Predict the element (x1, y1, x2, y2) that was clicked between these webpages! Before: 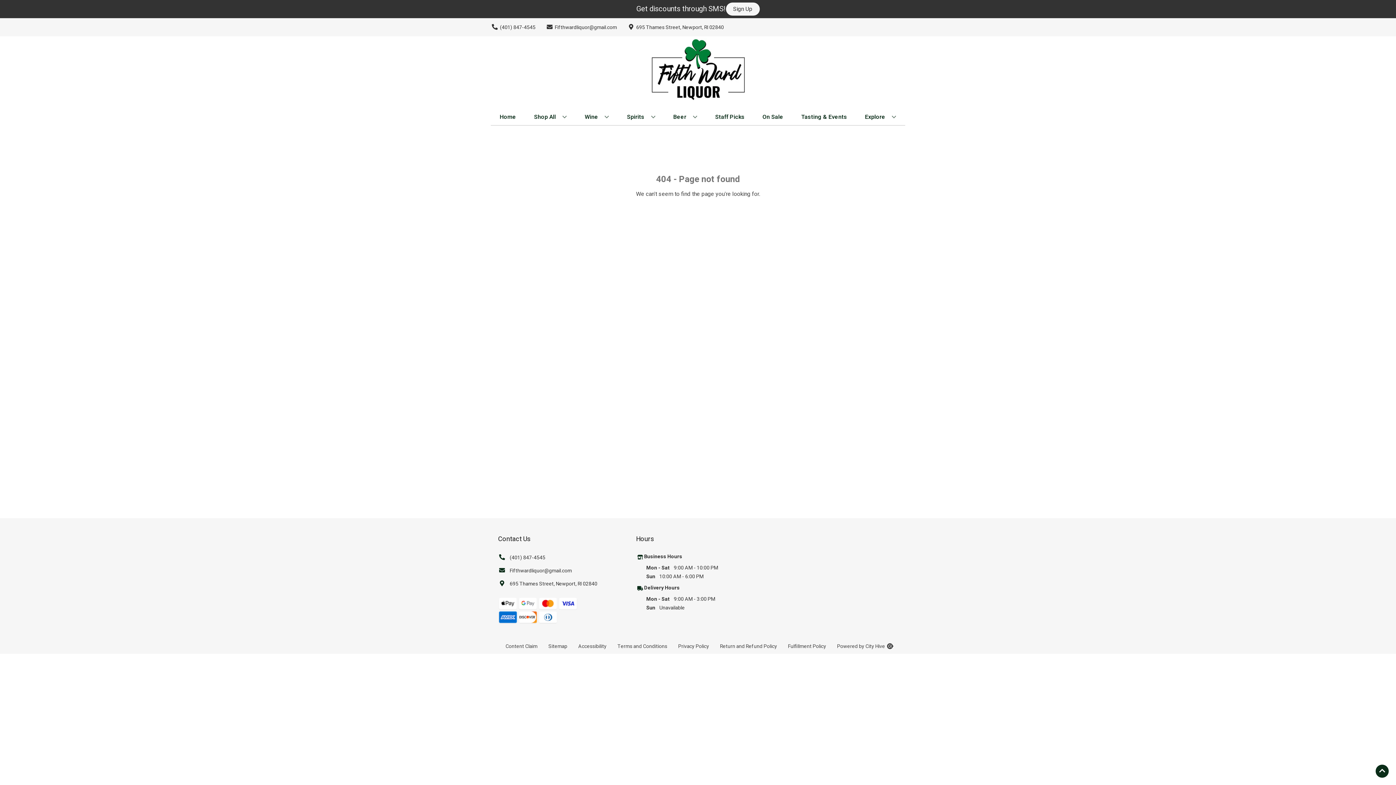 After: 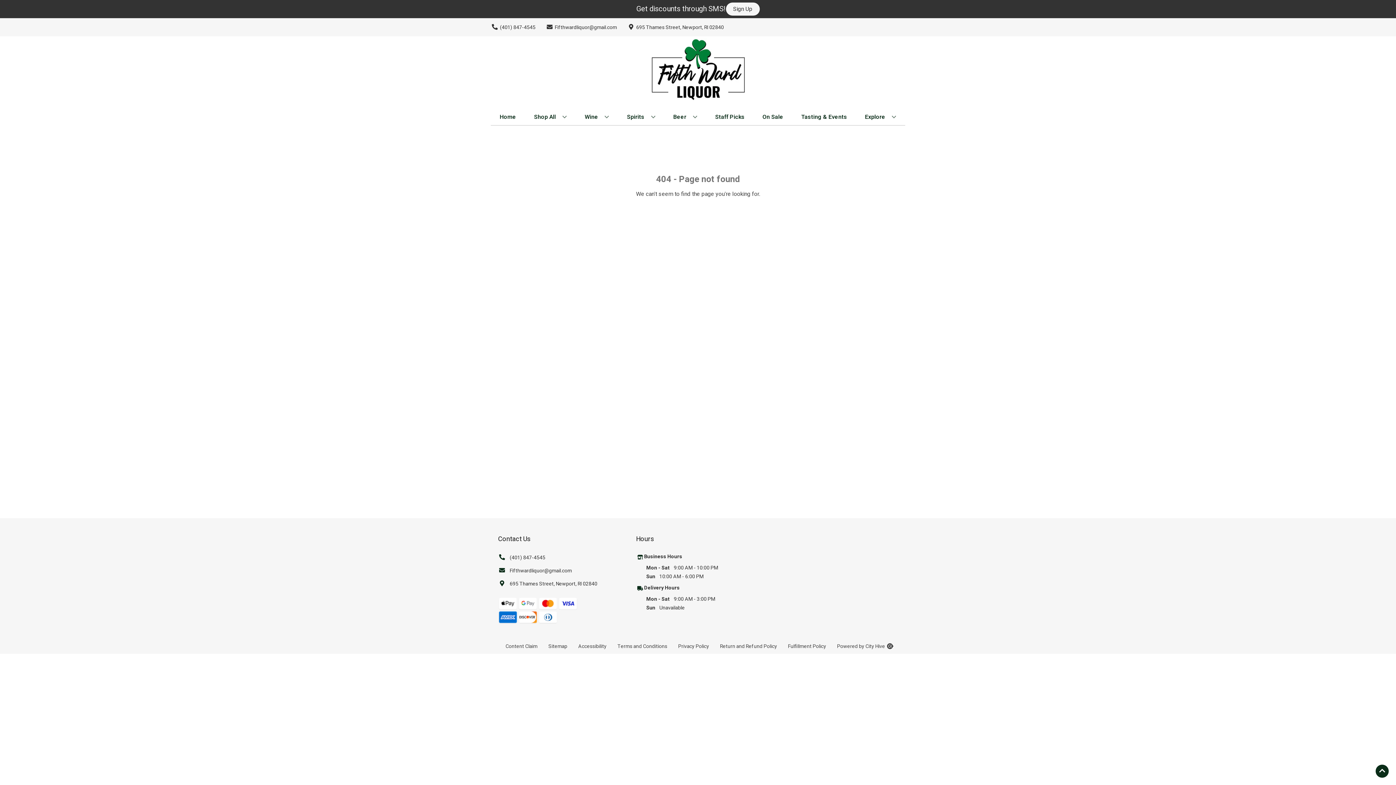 Action: bbox: (543, 639, 572, 654) label: Opens Sitemap in a new tab